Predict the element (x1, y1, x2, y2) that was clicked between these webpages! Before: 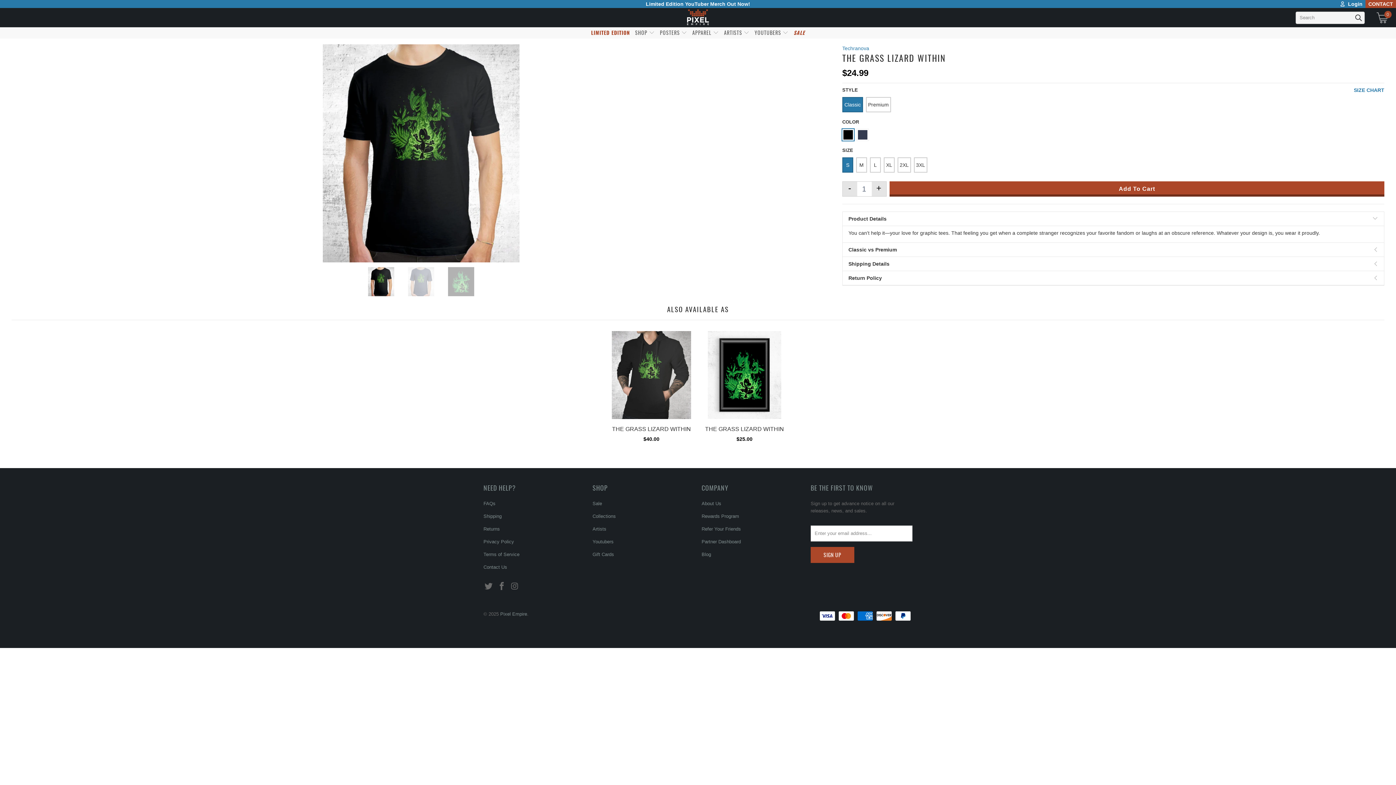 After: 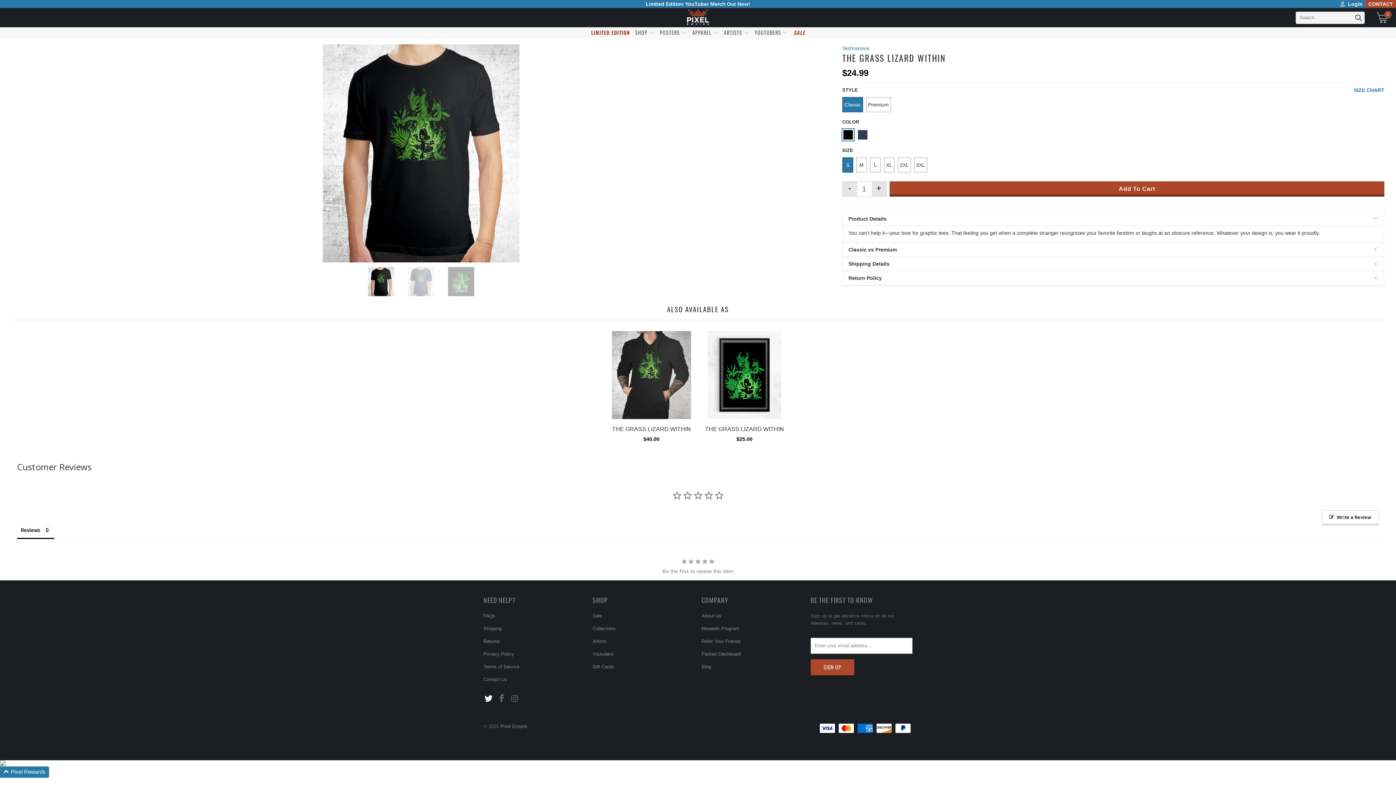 Action: bbox: (483, 576, 494, 586)